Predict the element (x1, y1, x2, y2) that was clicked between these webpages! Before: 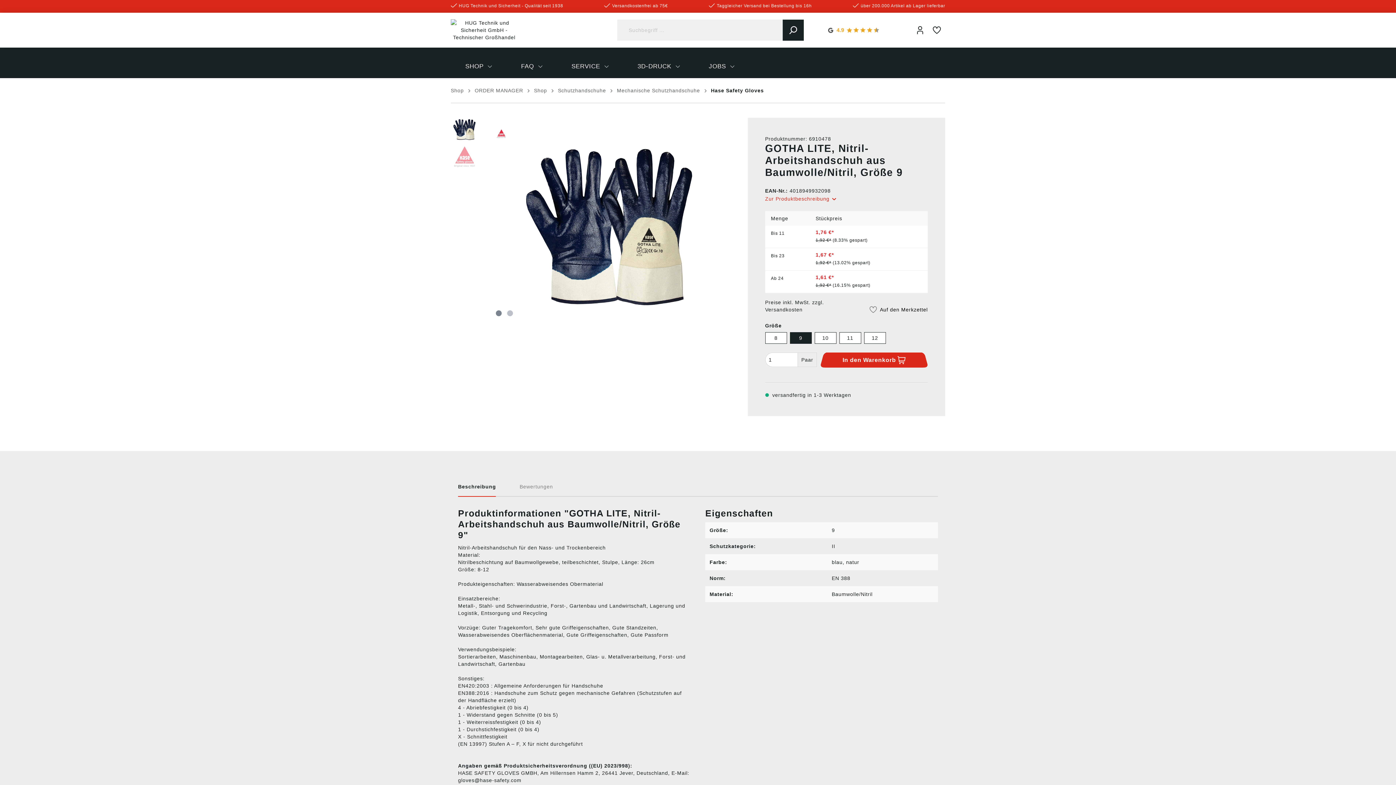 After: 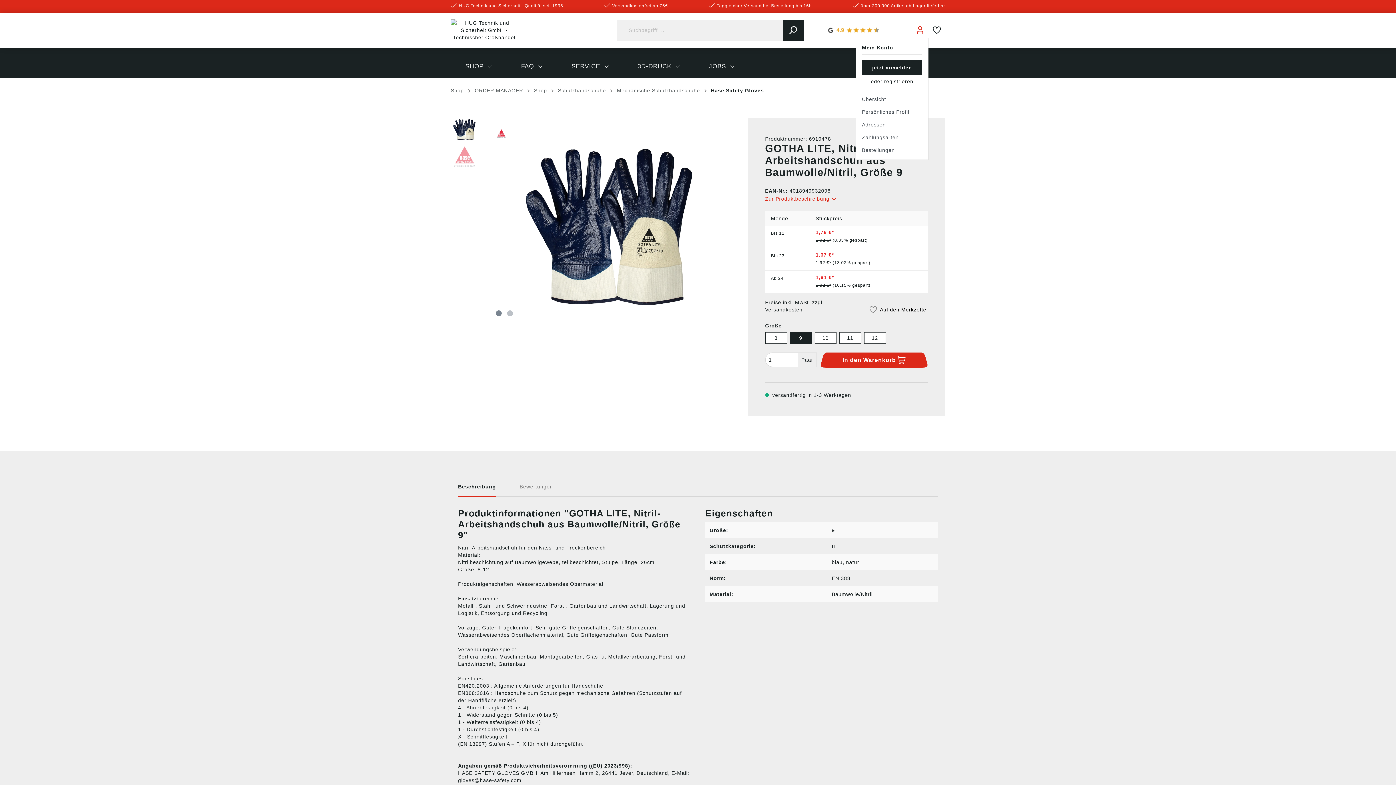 Action: bbox: (912, 23, 928, 37) label: Mein Konto